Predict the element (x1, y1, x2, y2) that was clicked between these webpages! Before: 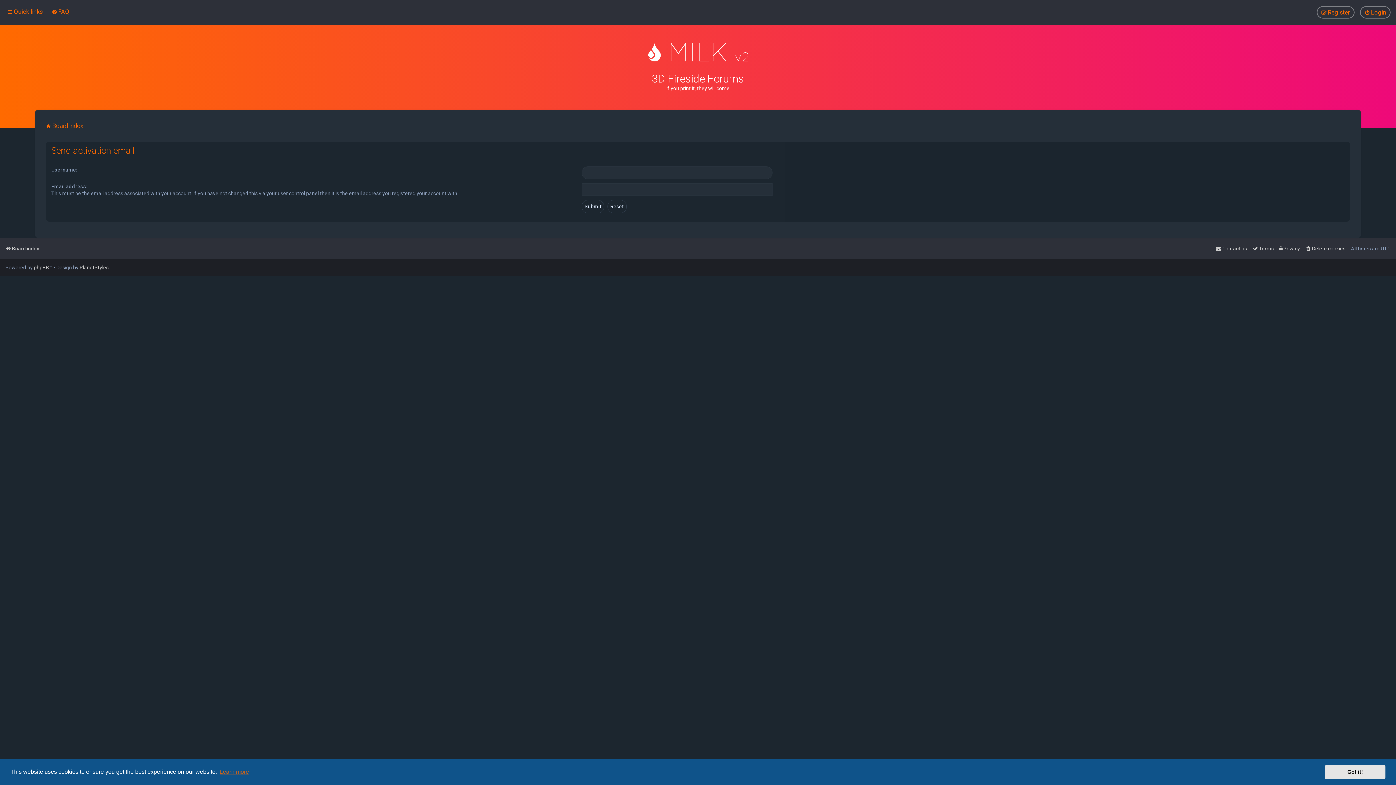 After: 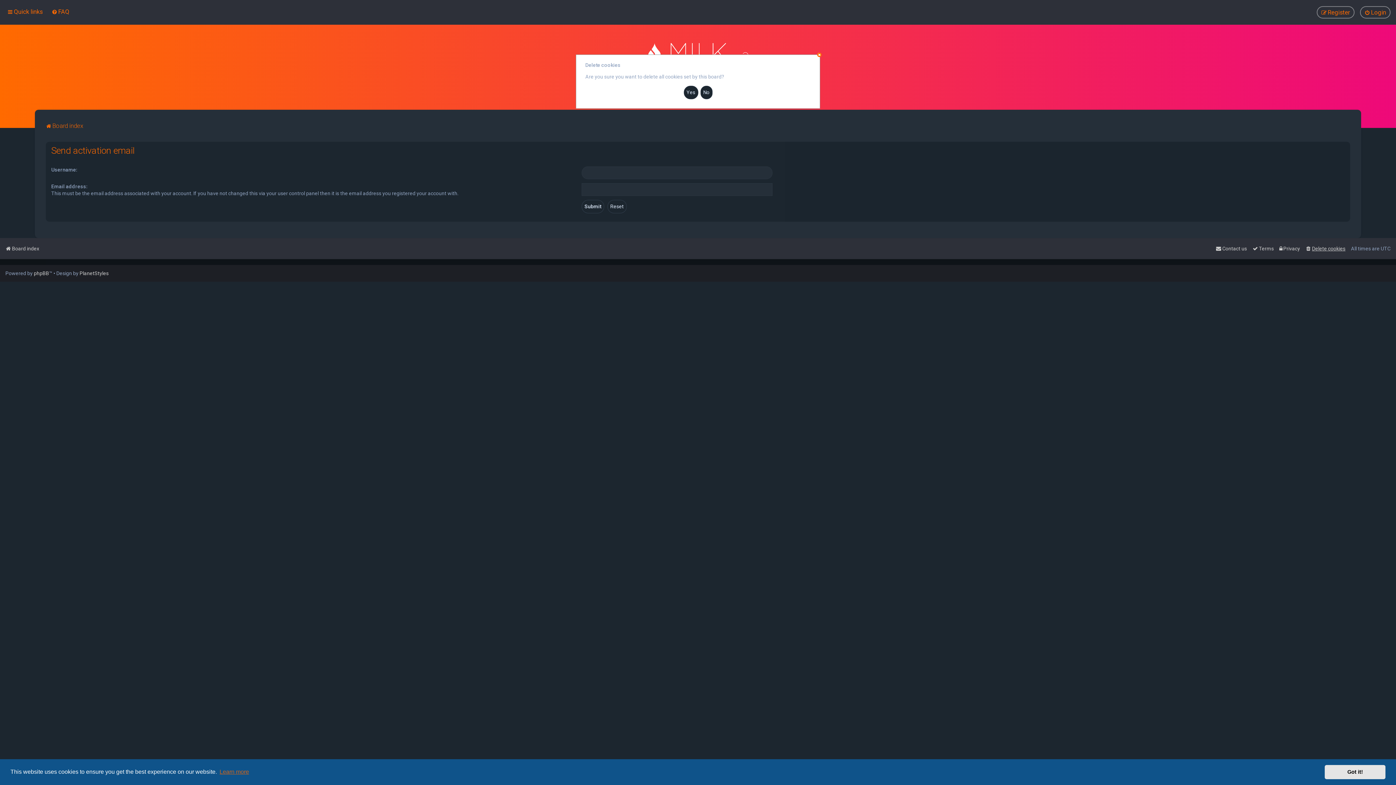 Action: label: Delete cookies bbox: (1305, 243, 1345, 253)